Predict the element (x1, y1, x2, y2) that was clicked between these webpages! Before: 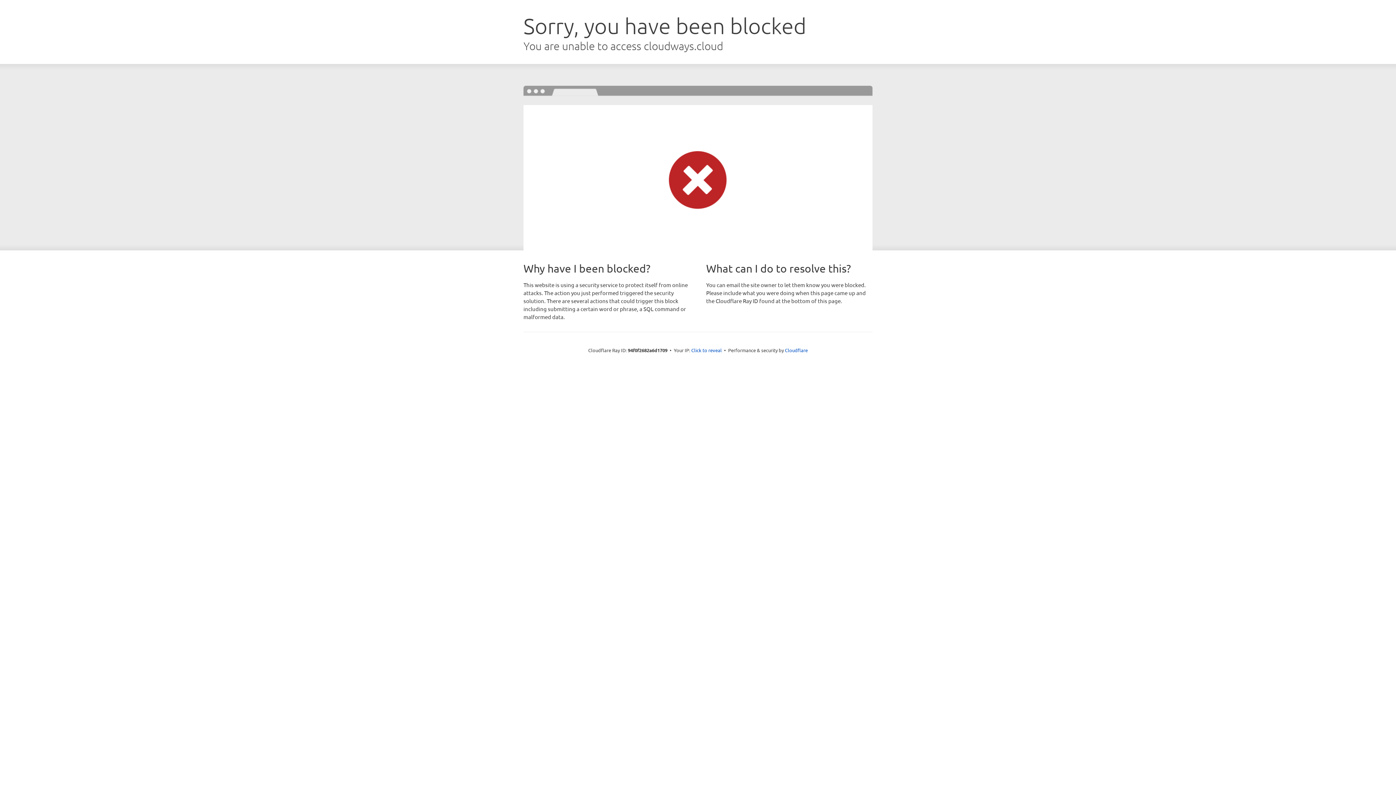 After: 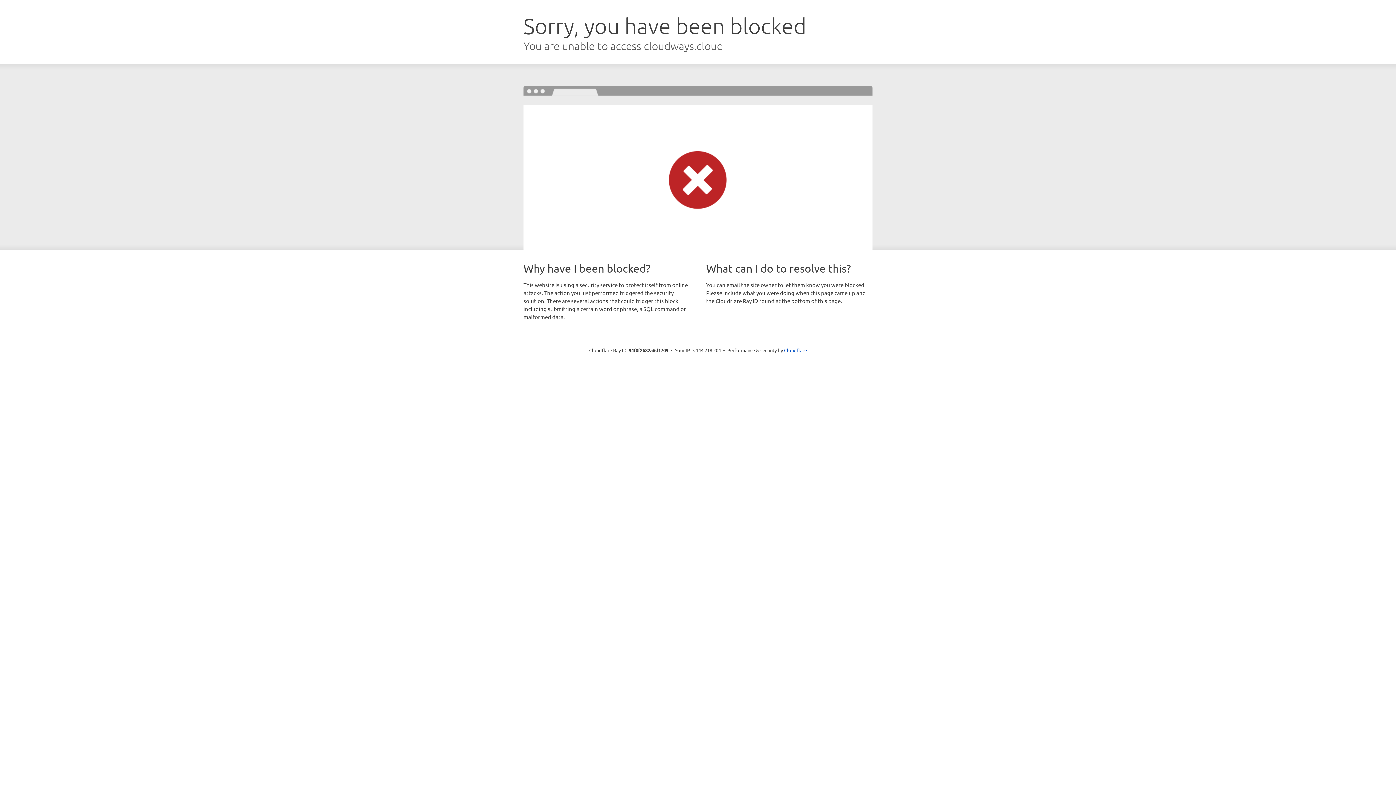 Action: bbox: (691, 346, 722, 353) label: Click to reveal